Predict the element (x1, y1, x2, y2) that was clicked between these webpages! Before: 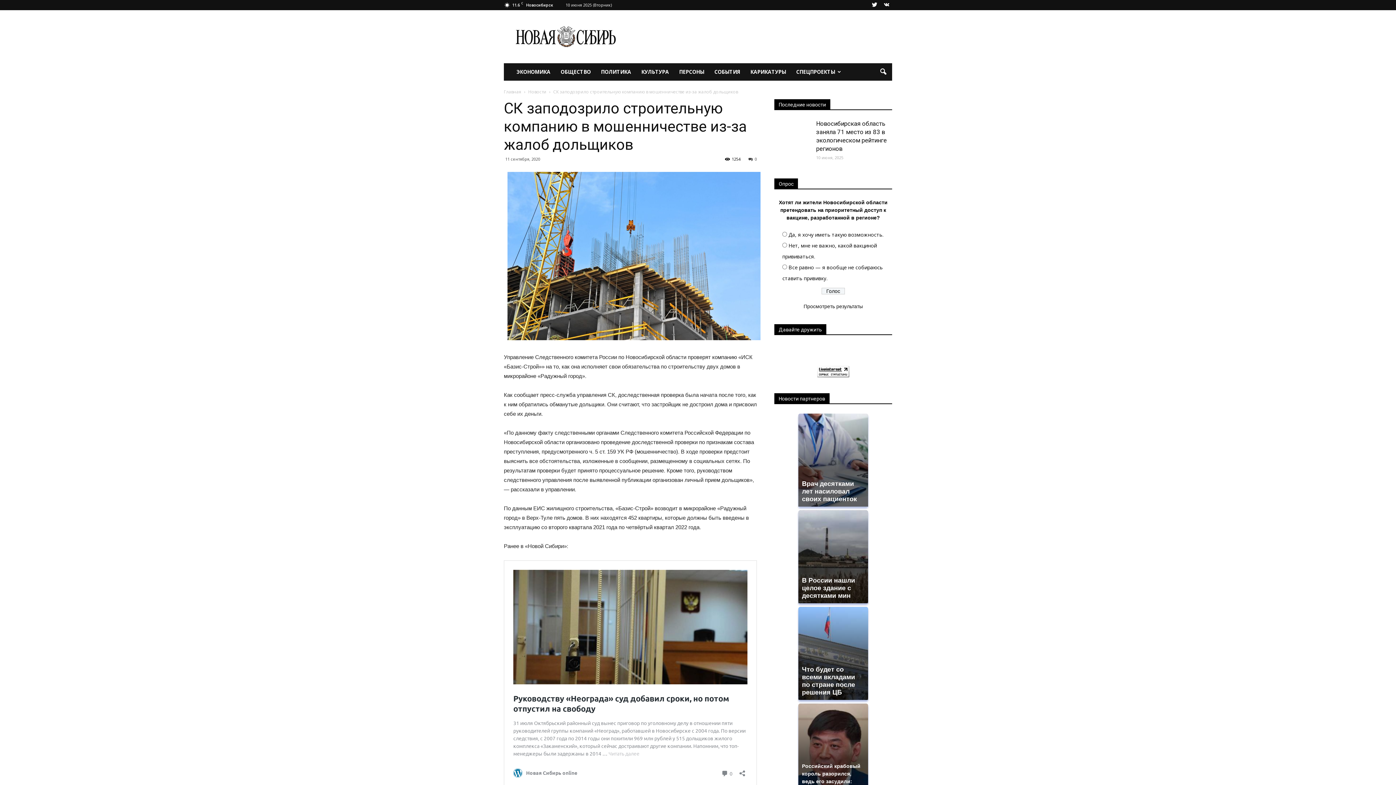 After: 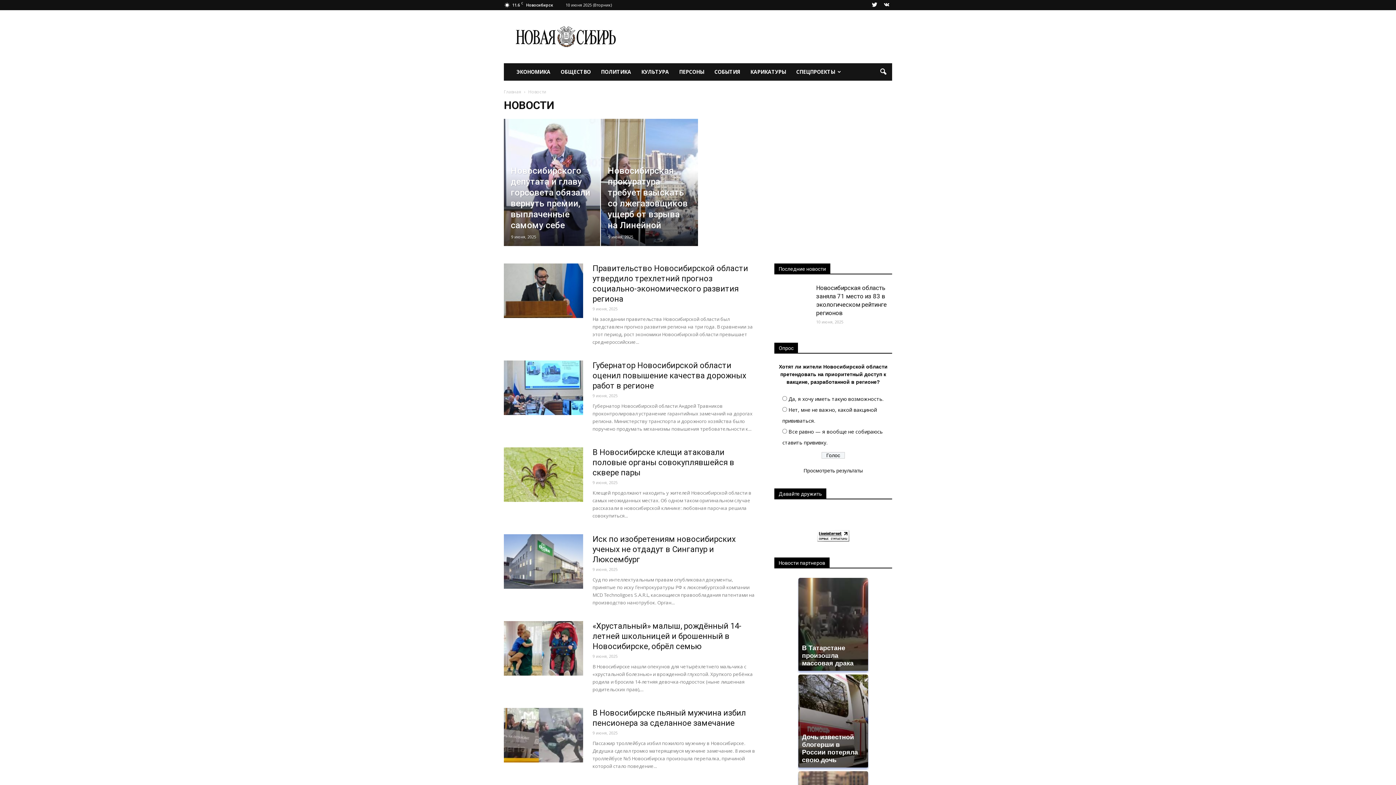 Action: label: Новости  bbox: (528, 88, 547, 94)